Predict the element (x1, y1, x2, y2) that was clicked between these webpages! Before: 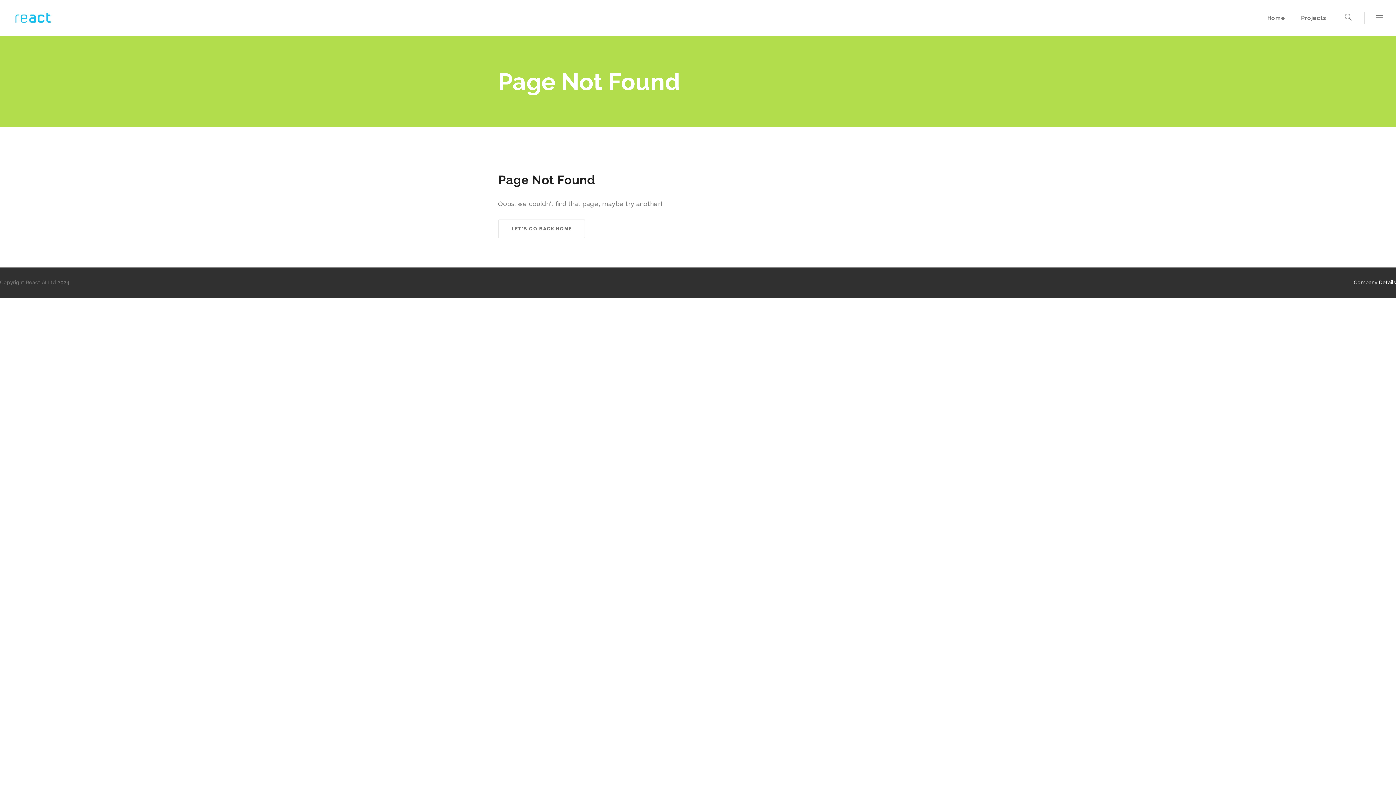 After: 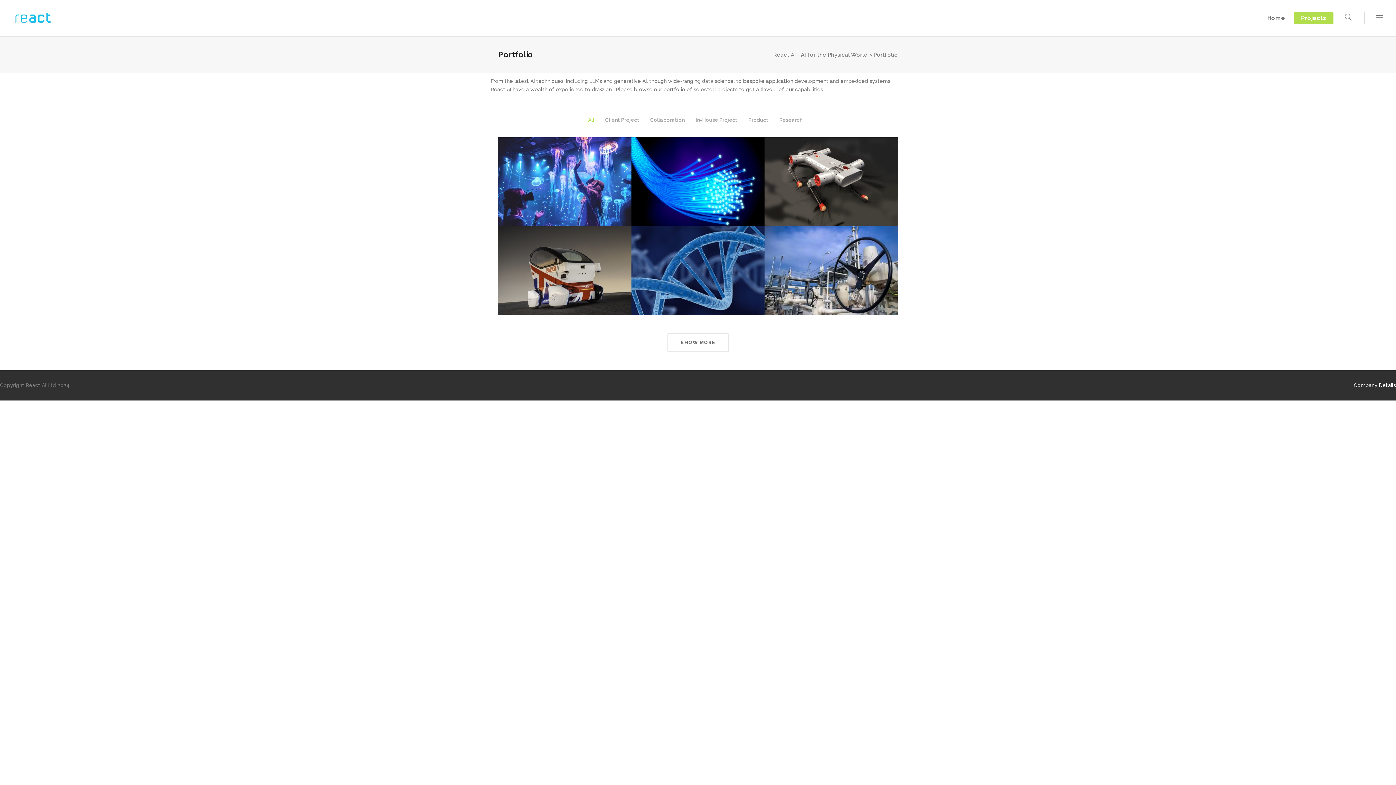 Action: bbox: (1294, 0, 1333, 36) label: Projects